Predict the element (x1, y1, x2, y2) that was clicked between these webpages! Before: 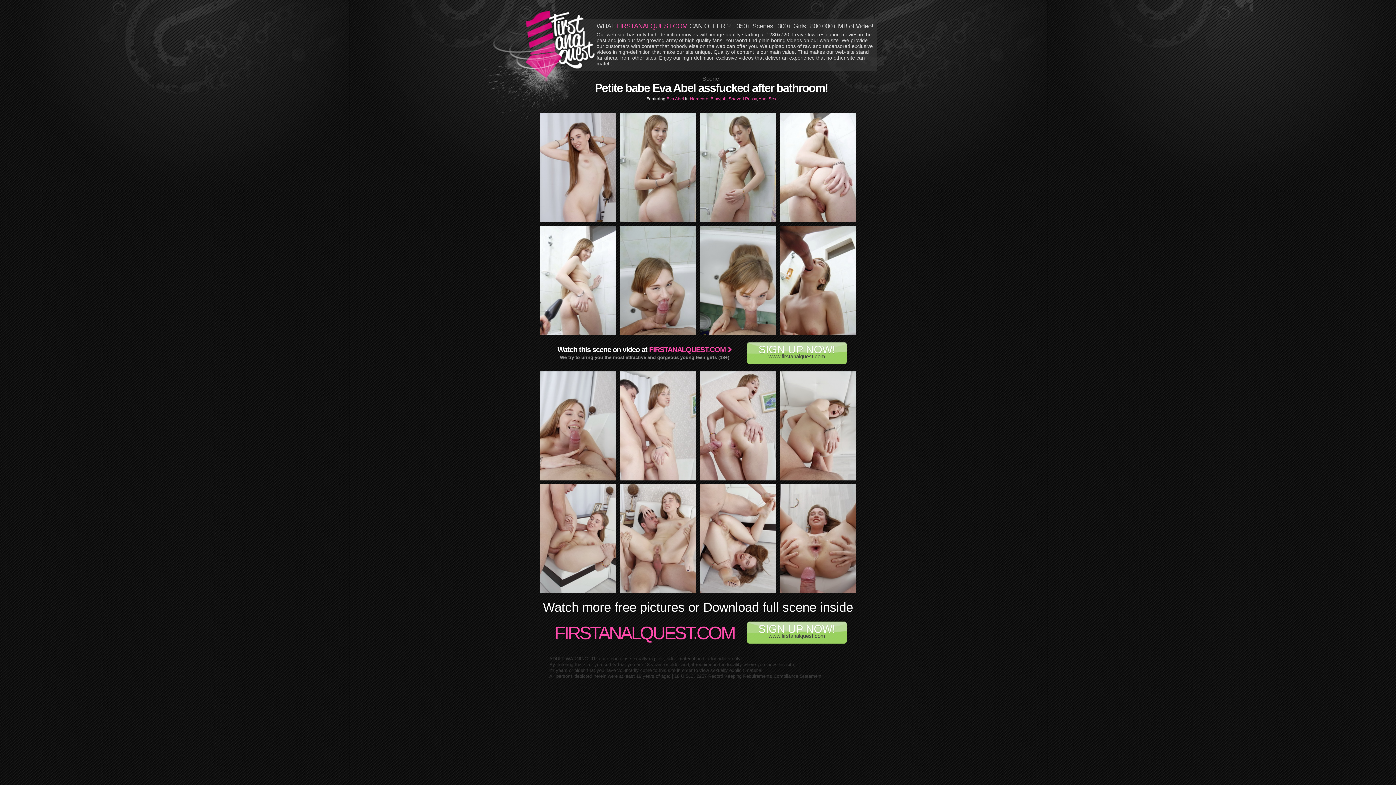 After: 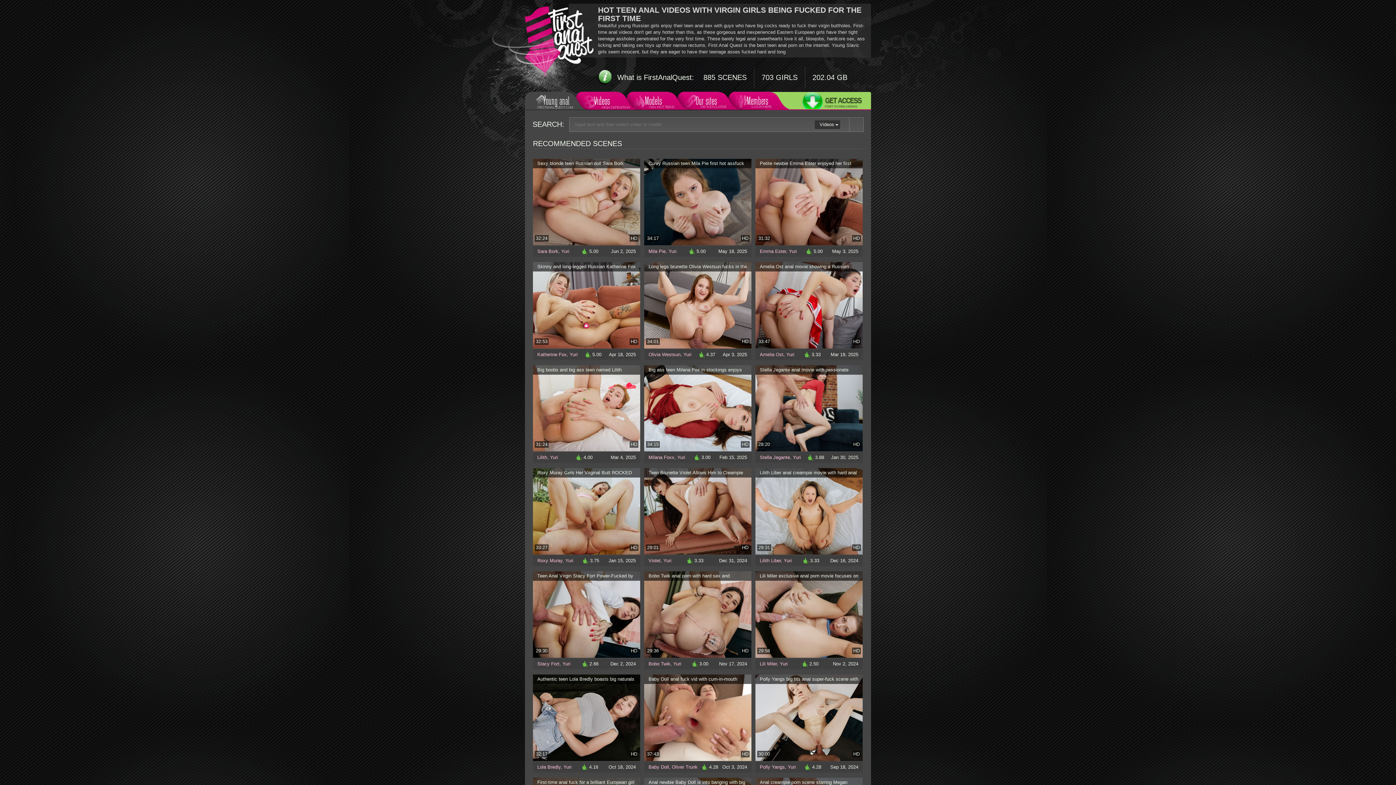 Action: label: Hardcore bbox: (690, 96, 708, 101)